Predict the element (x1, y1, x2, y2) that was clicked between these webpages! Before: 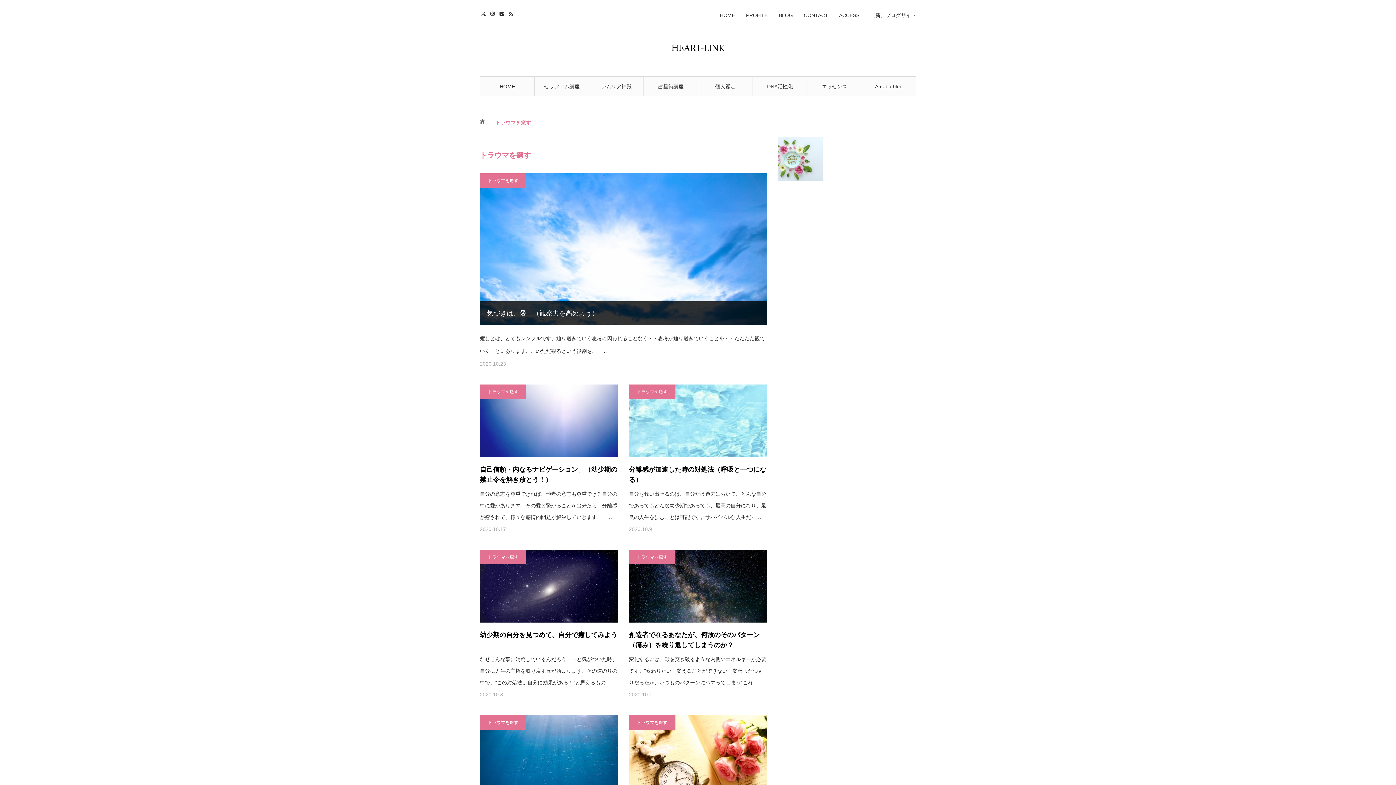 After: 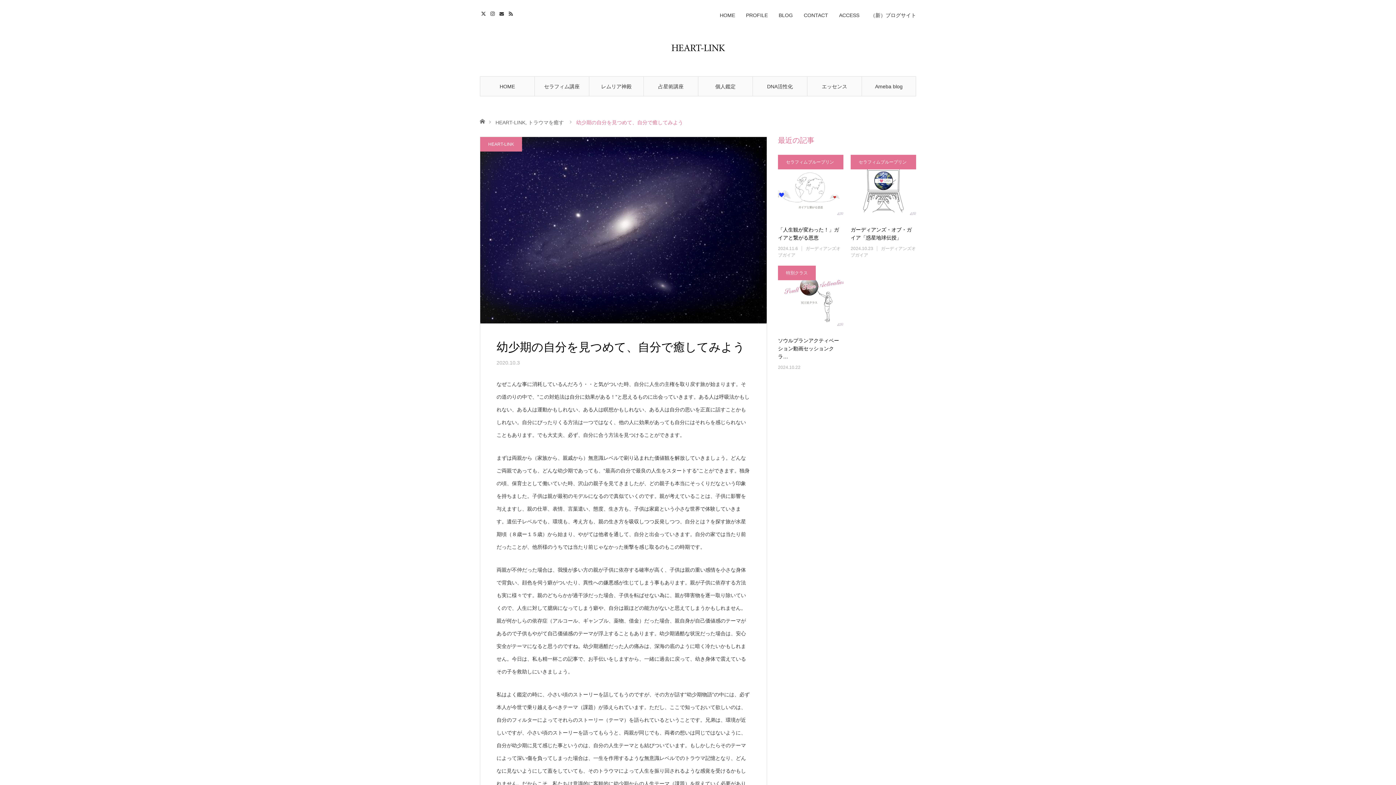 Action: bbox: (480, 550, 618, 622)